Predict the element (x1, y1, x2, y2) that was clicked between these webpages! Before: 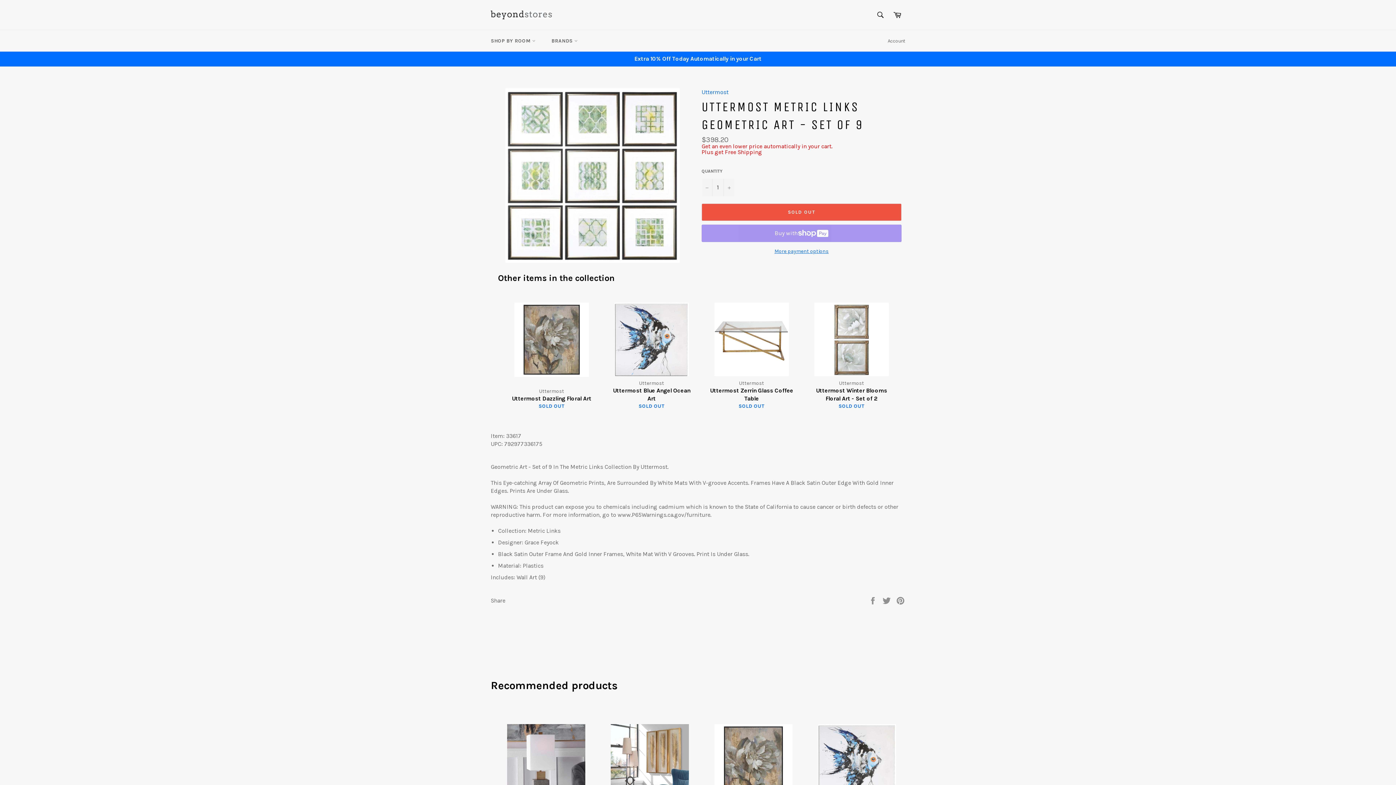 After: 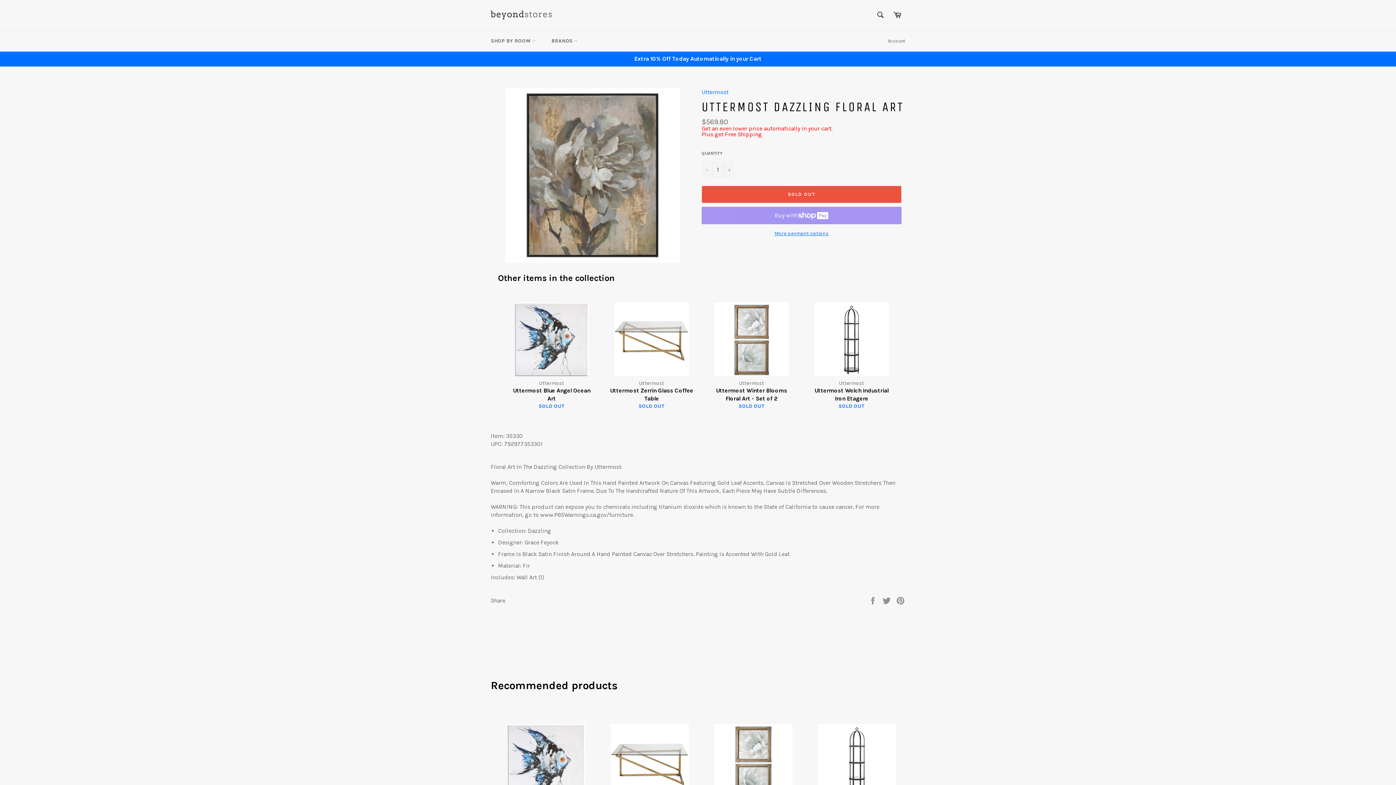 Action: bbox: (505, 284, 598, 417) label: Uttermost
Uttermost Dazzling Floral Art
SOLD OUT